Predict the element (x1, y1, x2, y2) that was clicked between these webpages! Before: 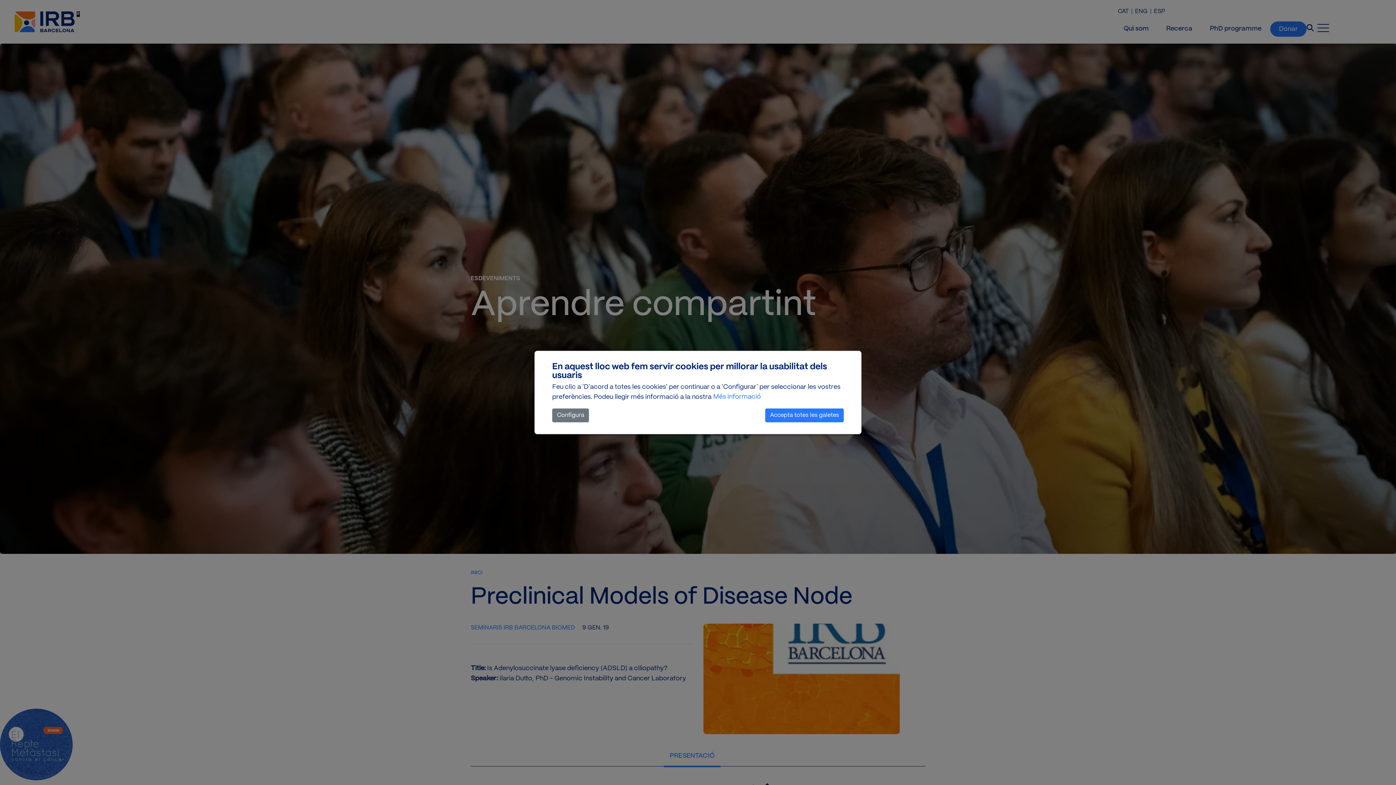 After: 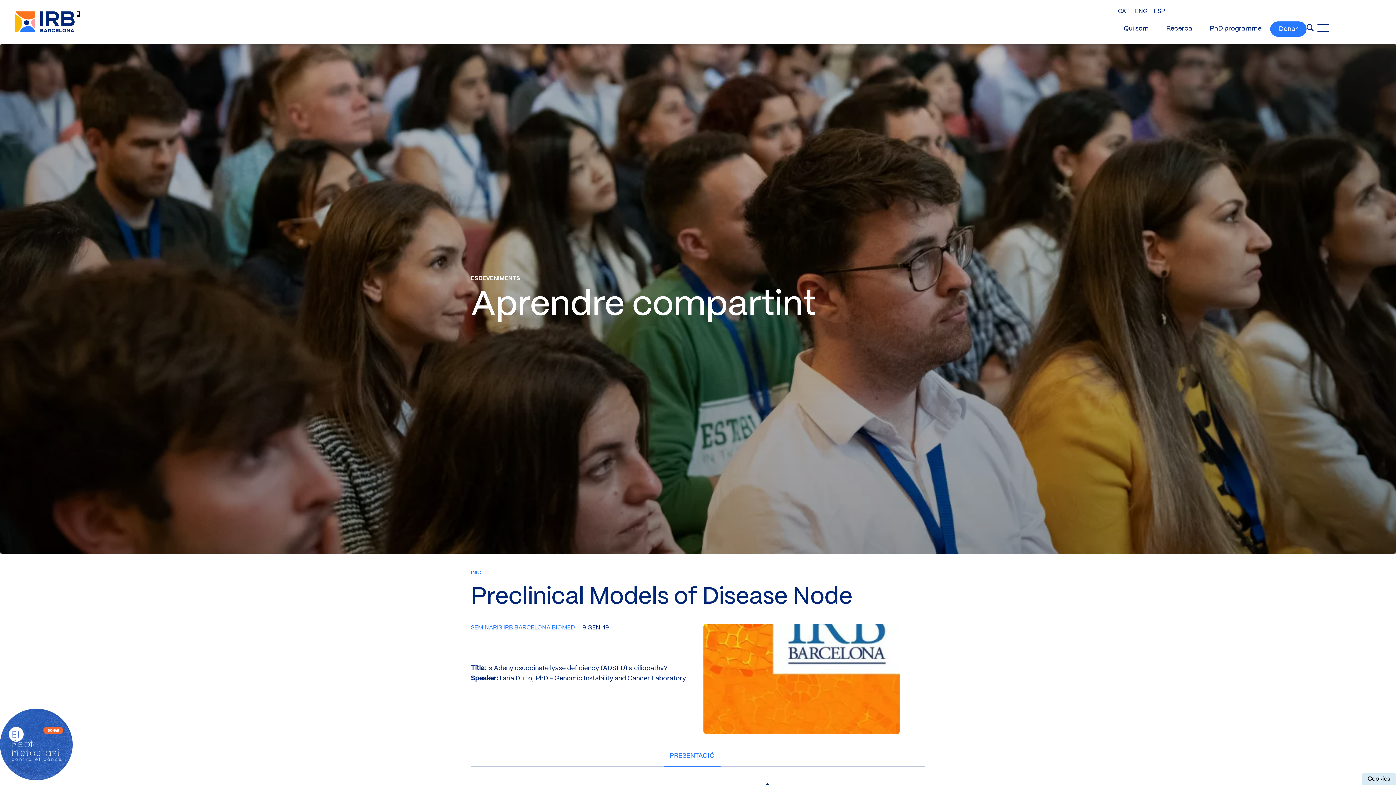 Action: label: Accepta totes les galetes bbox: (765, 408, 844, 422)